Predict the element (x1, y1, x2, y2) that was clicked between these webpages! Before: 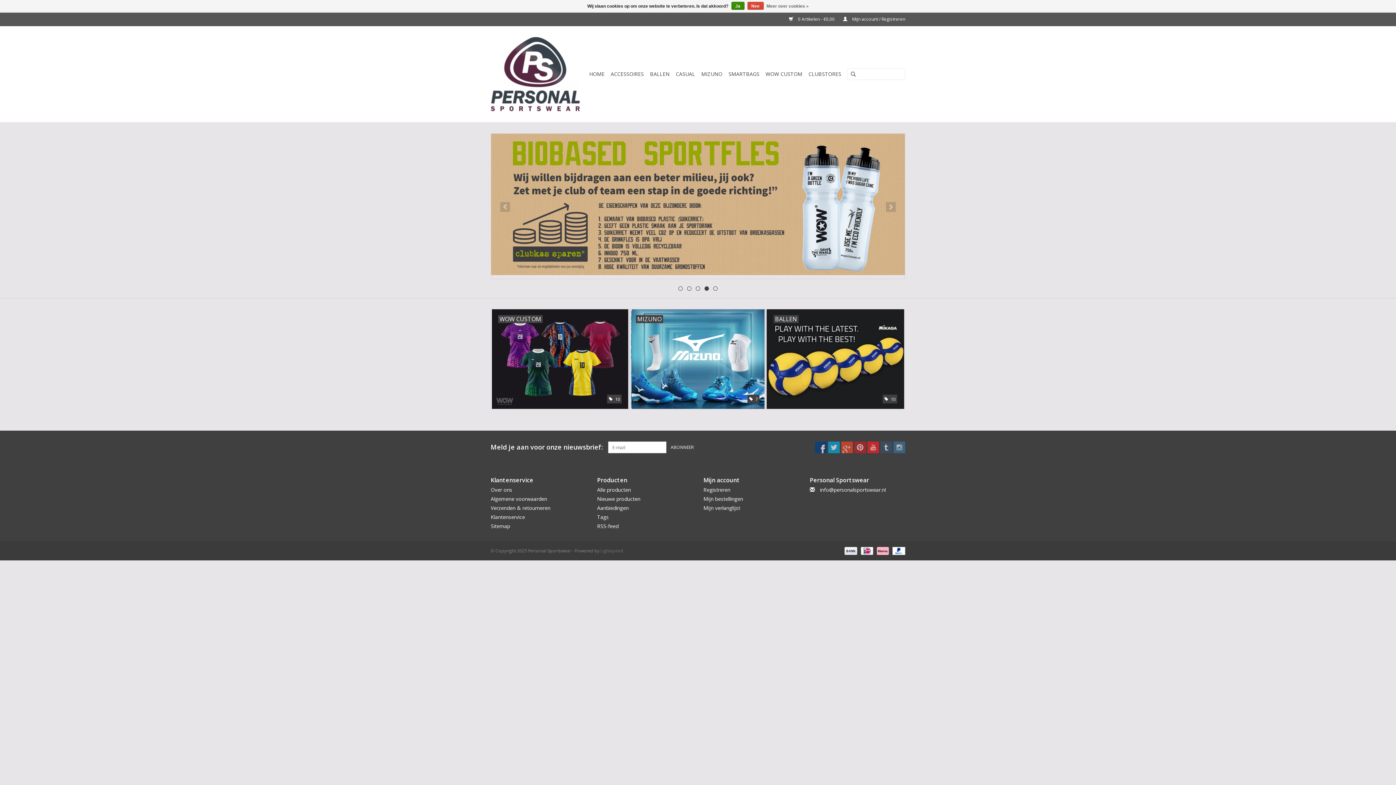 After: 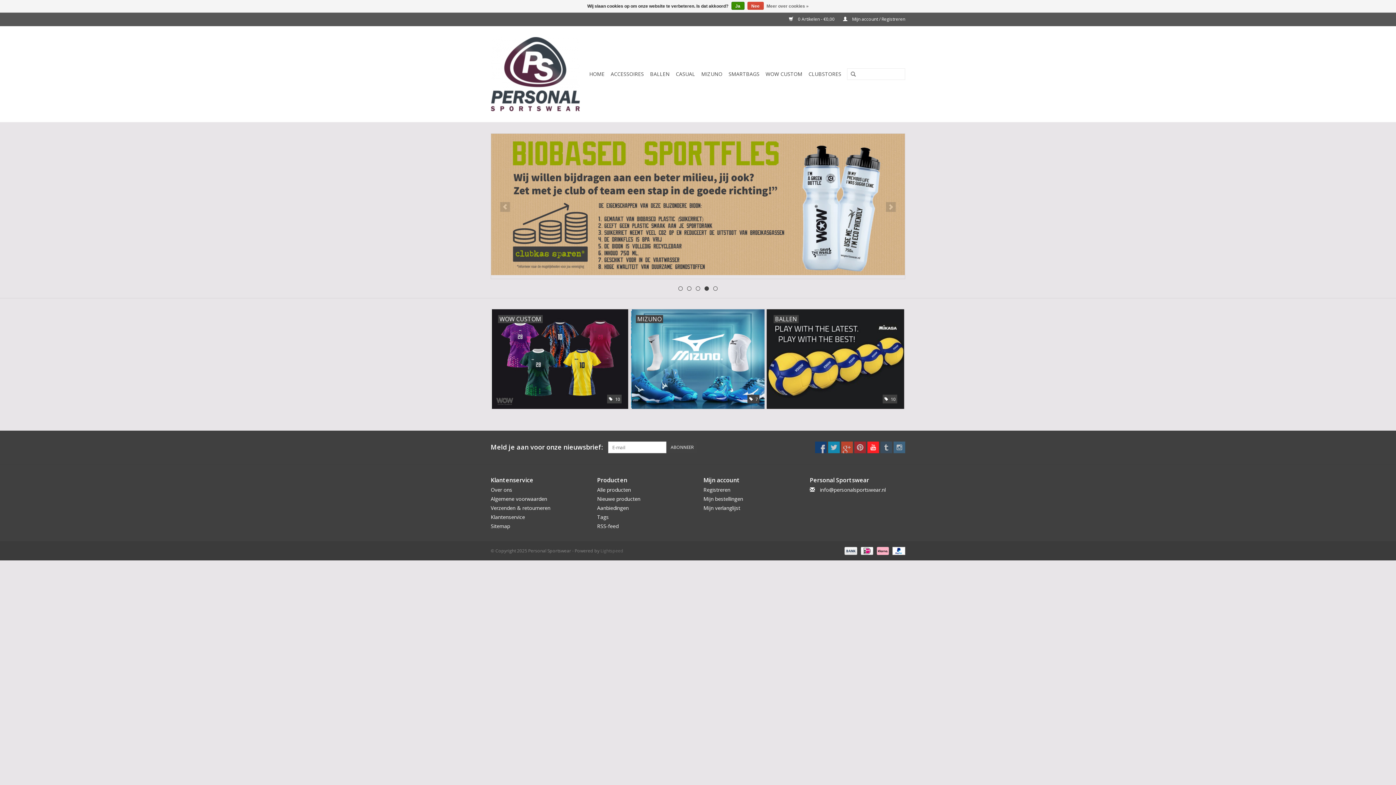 Action: bbox: (867, 441, 879, 453)